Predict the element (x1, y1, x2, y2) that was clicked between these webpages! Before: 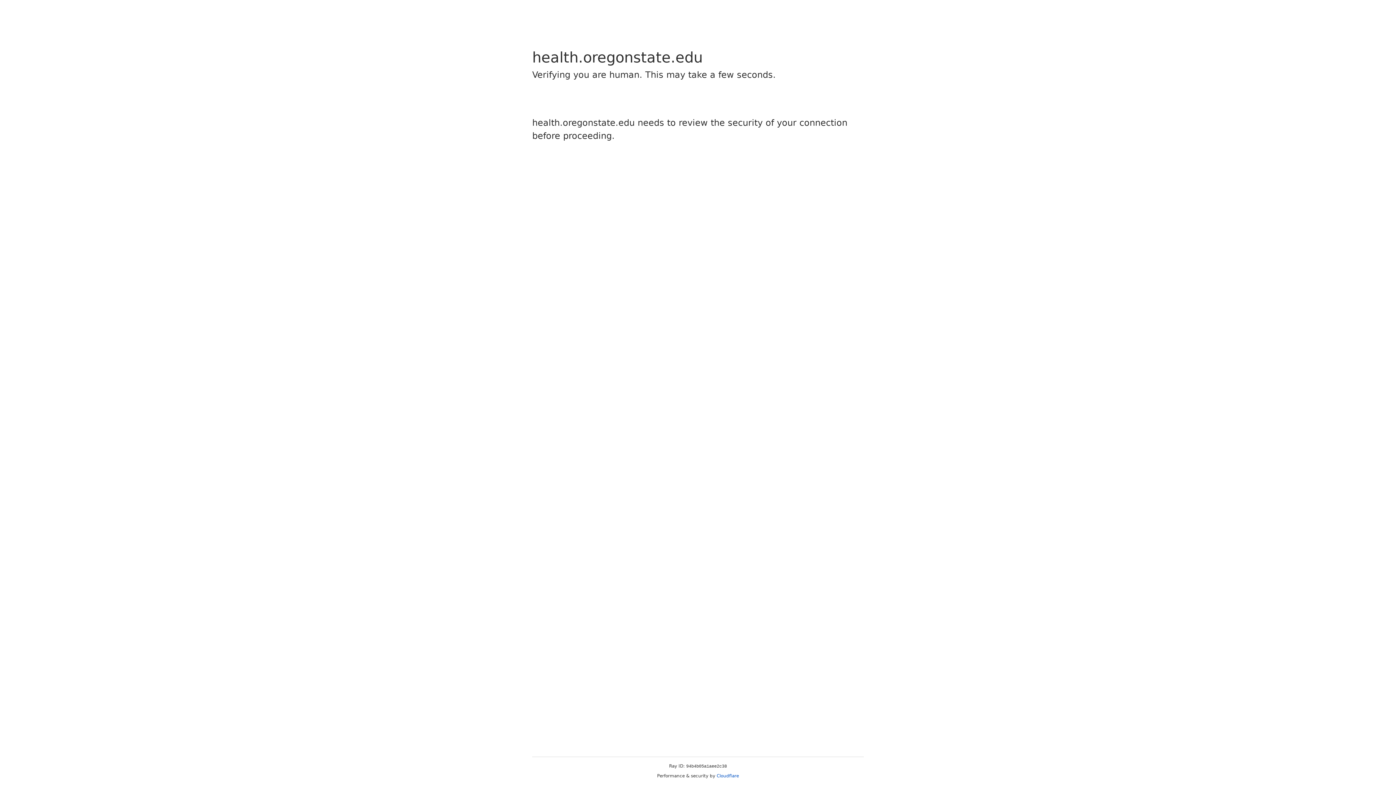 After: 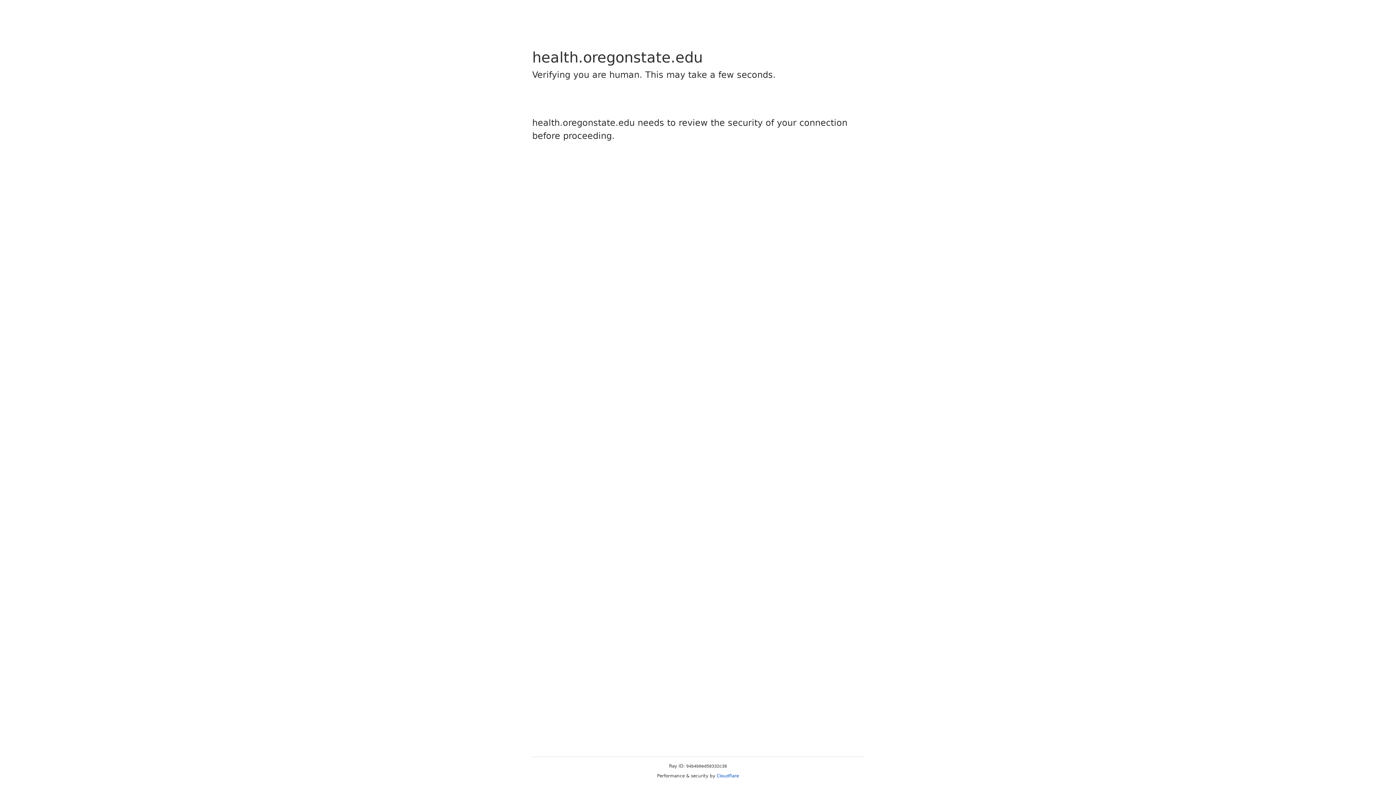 Action: label: Cloudflare bbox: (716, 773, 739, 778)